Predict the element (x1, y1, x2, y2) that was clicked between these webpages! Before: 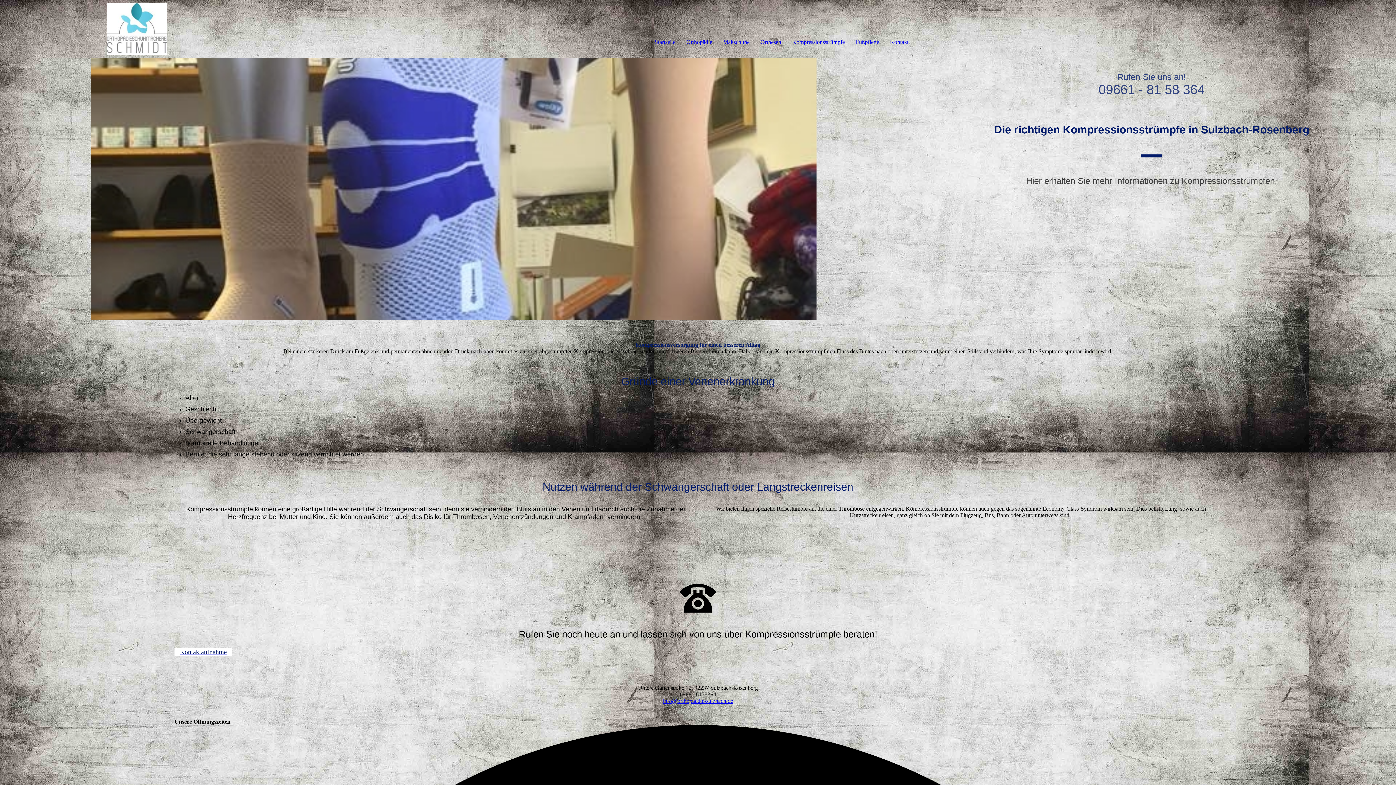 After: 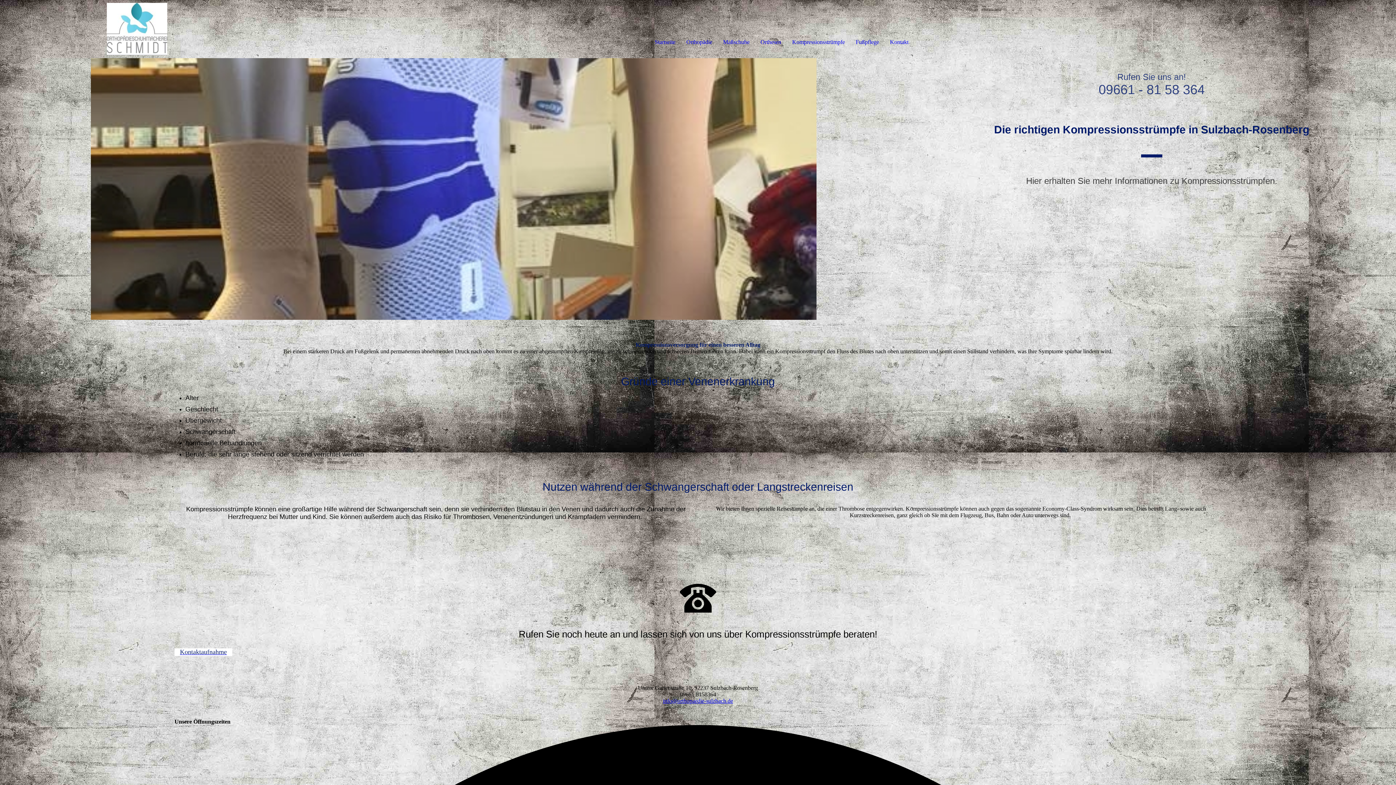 Action: bbox: (792, 38, 845, 45) label: Kompressionsstrümpfe